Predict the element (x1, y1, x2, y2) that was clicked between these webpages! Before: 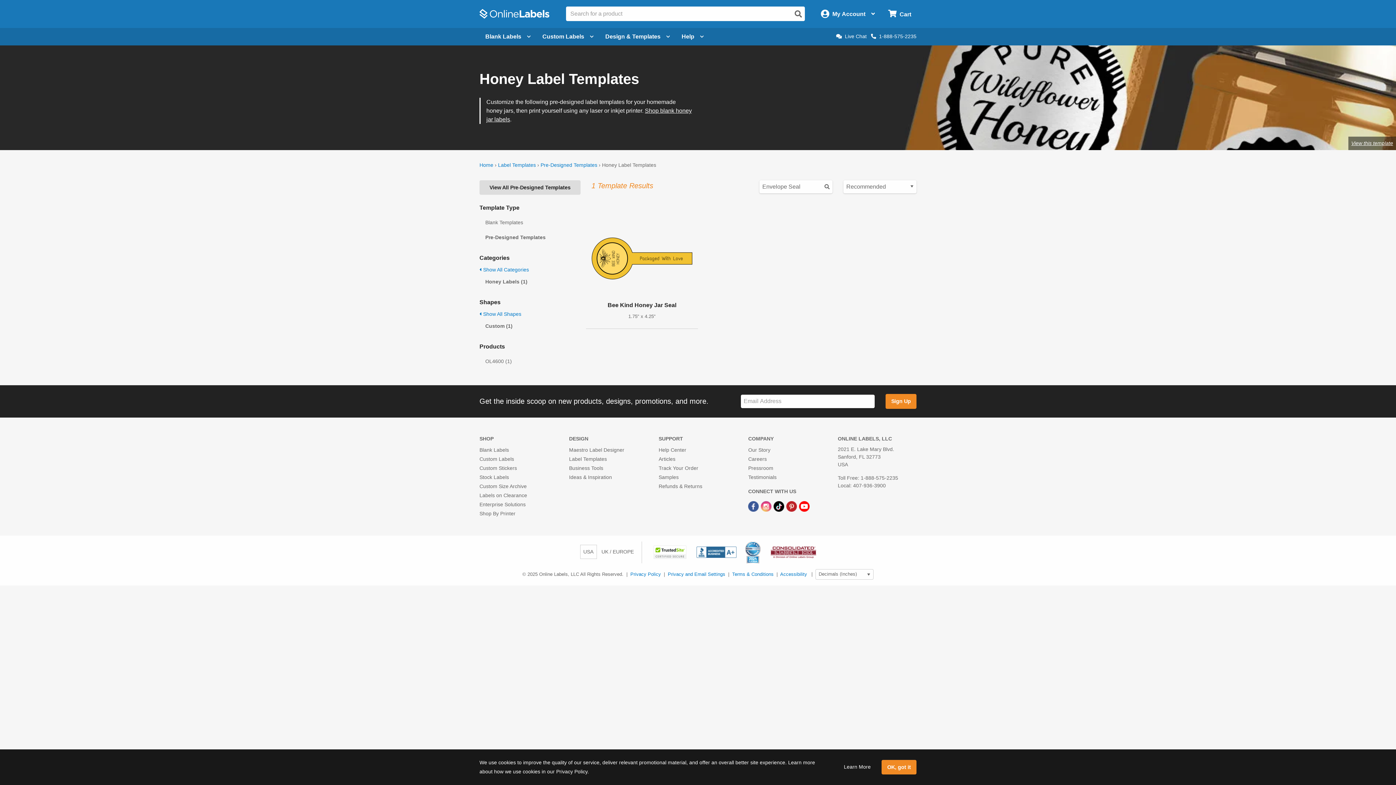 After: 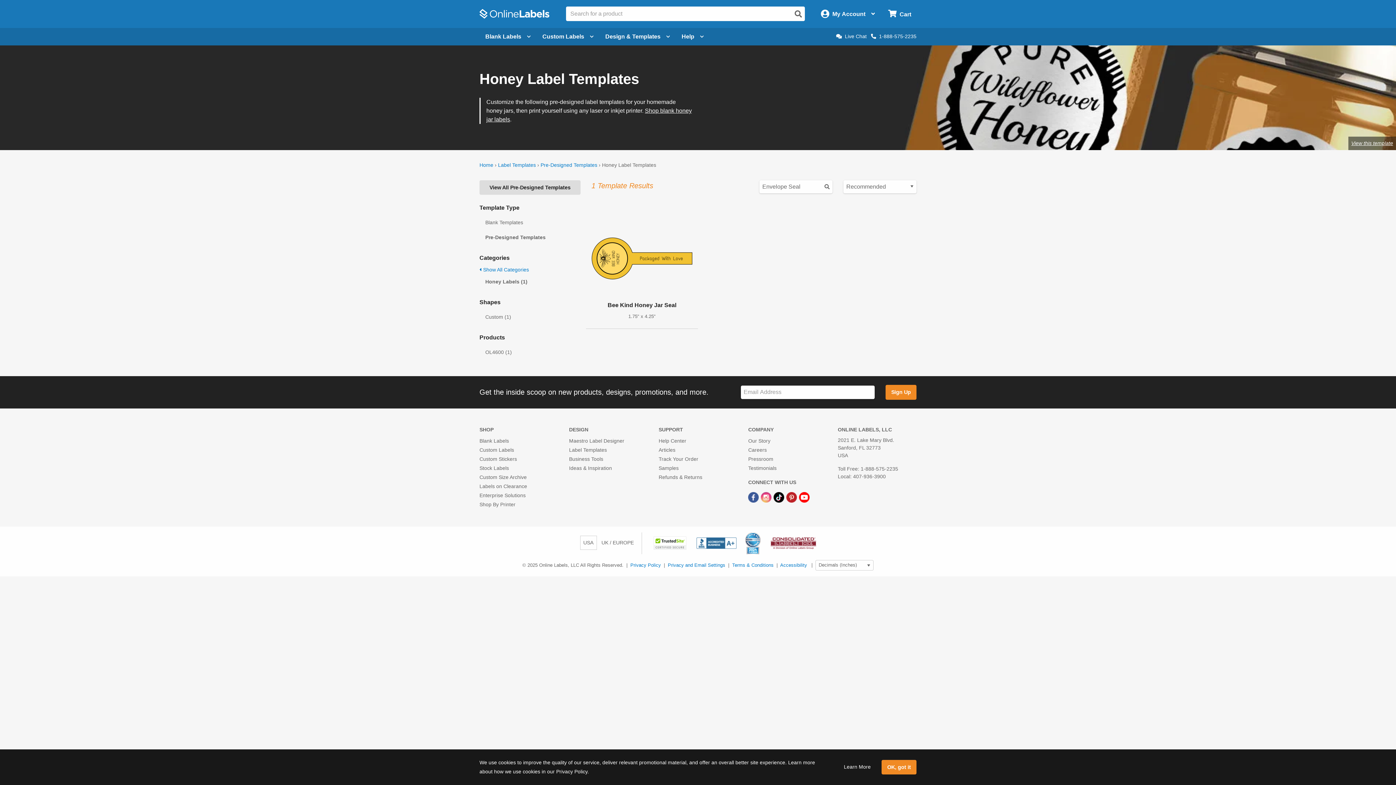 Action: bbox: (479, 311, 521, 317) label:  Show All Shapes